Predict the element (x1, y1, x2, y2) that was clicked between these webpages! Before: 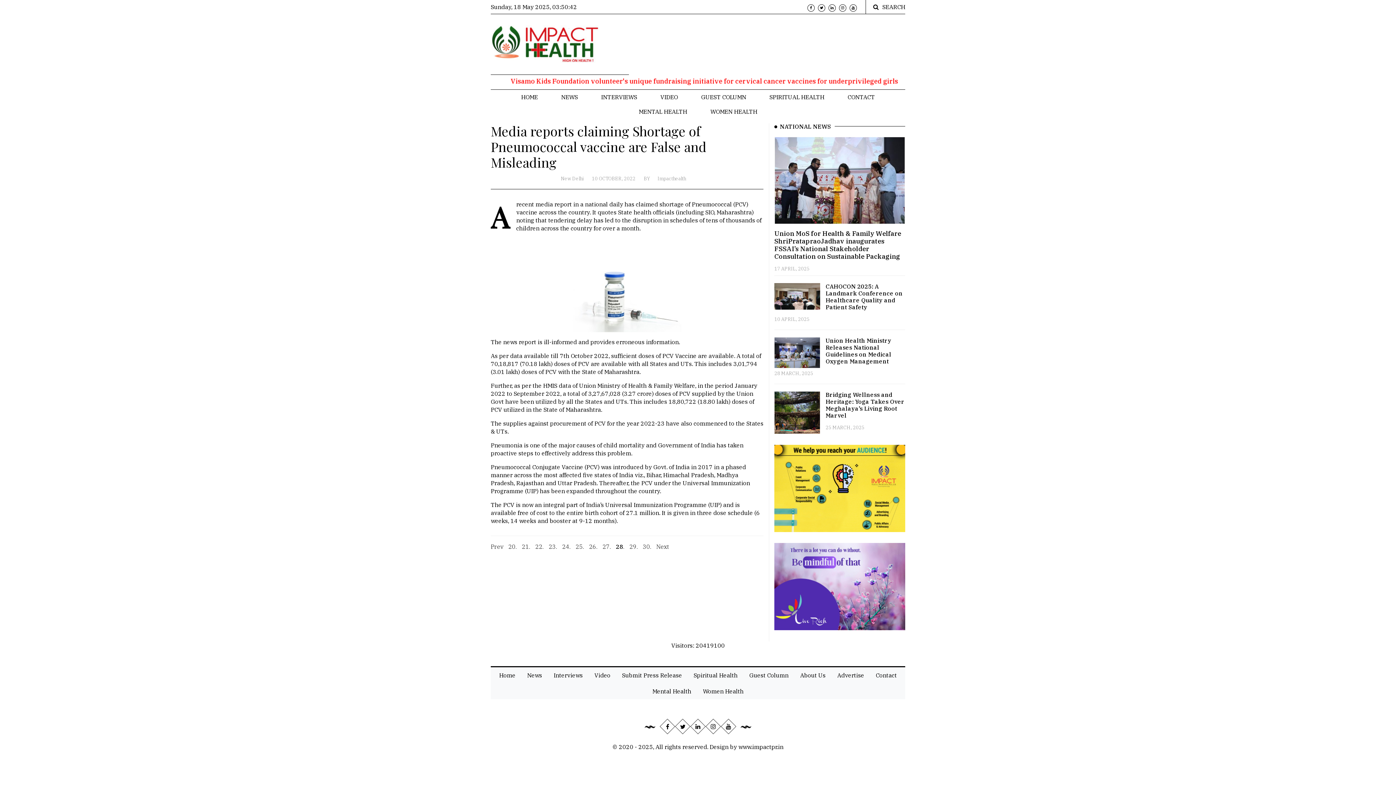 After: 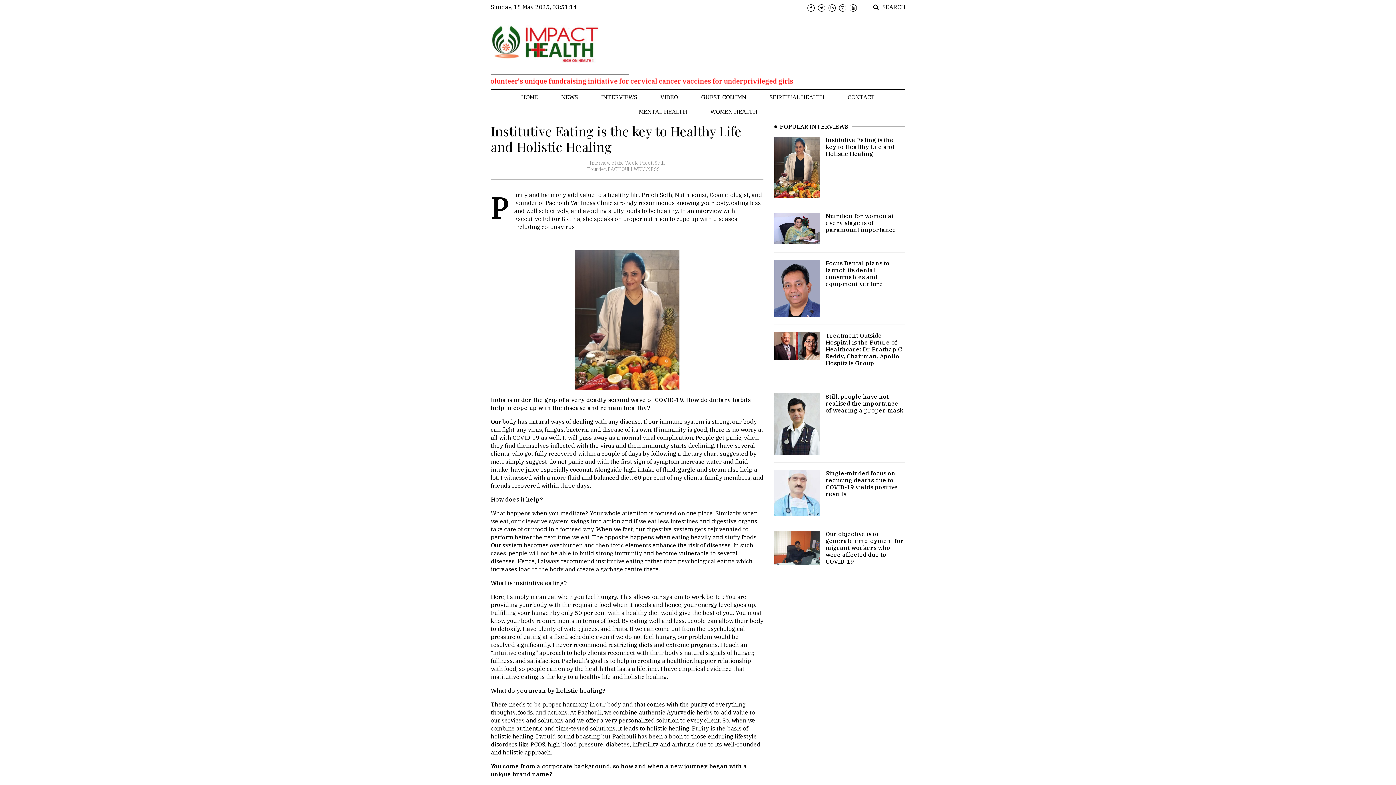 Action: bbox: (548, 667, 588, 683) label: Interviews